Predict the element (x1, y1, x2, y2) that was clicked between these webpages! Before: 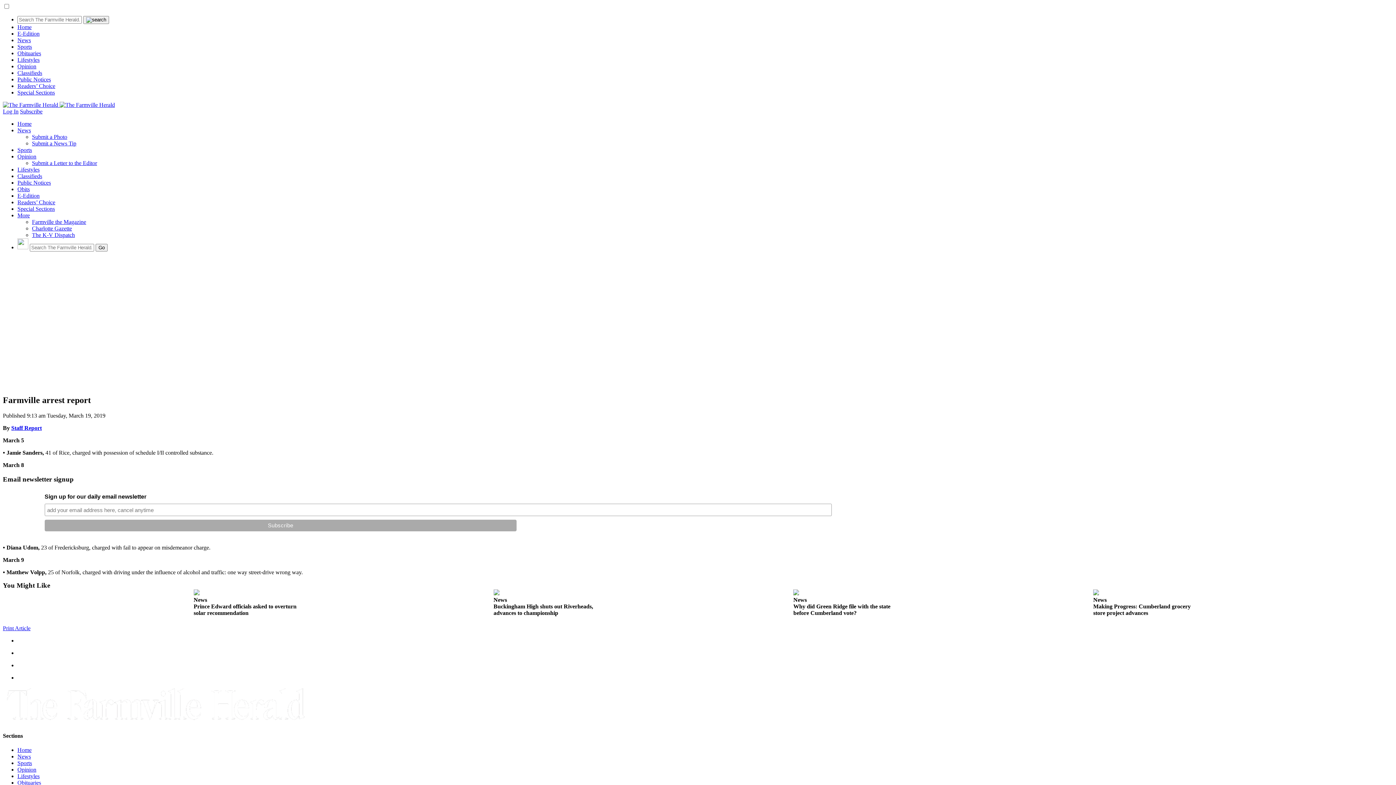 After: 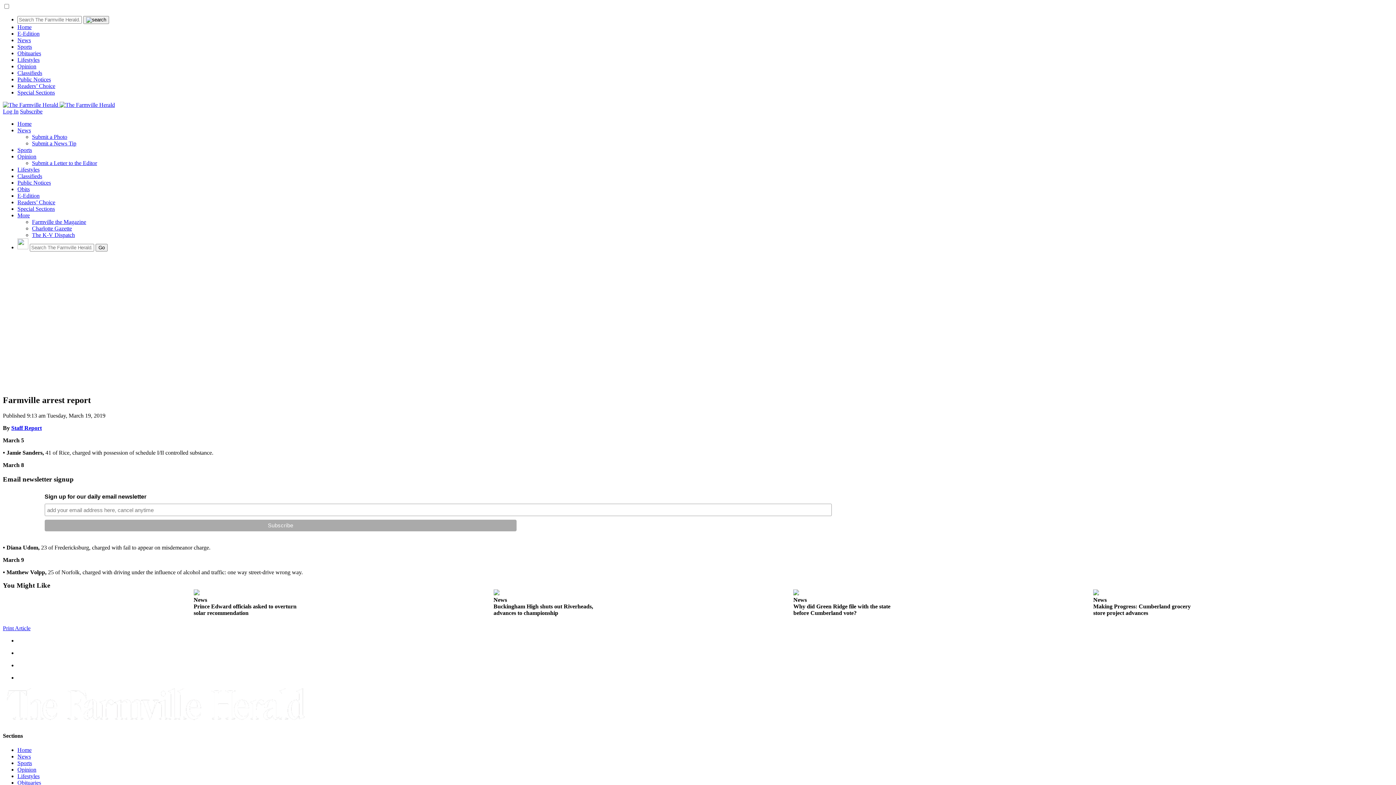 Action: label: Print Article bbox: (2, 625, 30, 631)